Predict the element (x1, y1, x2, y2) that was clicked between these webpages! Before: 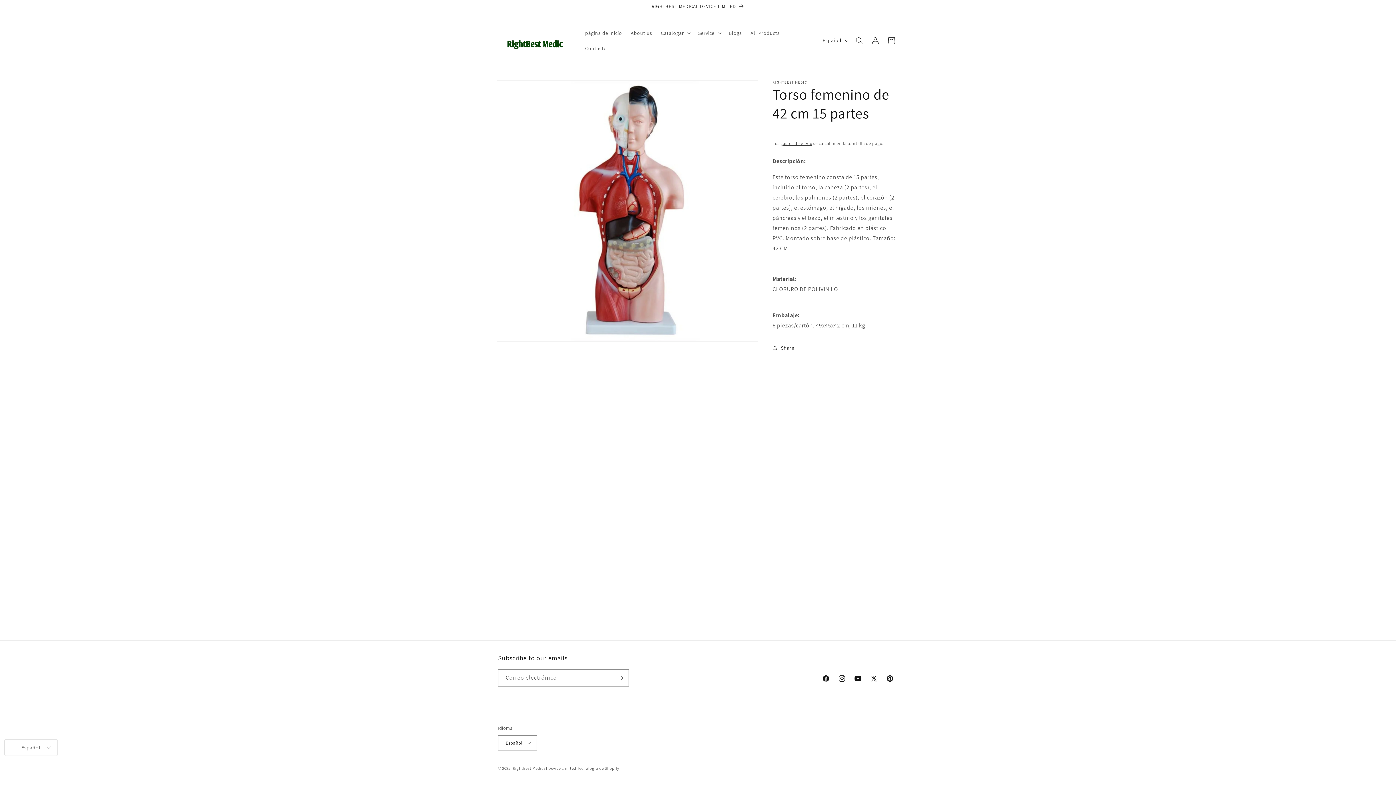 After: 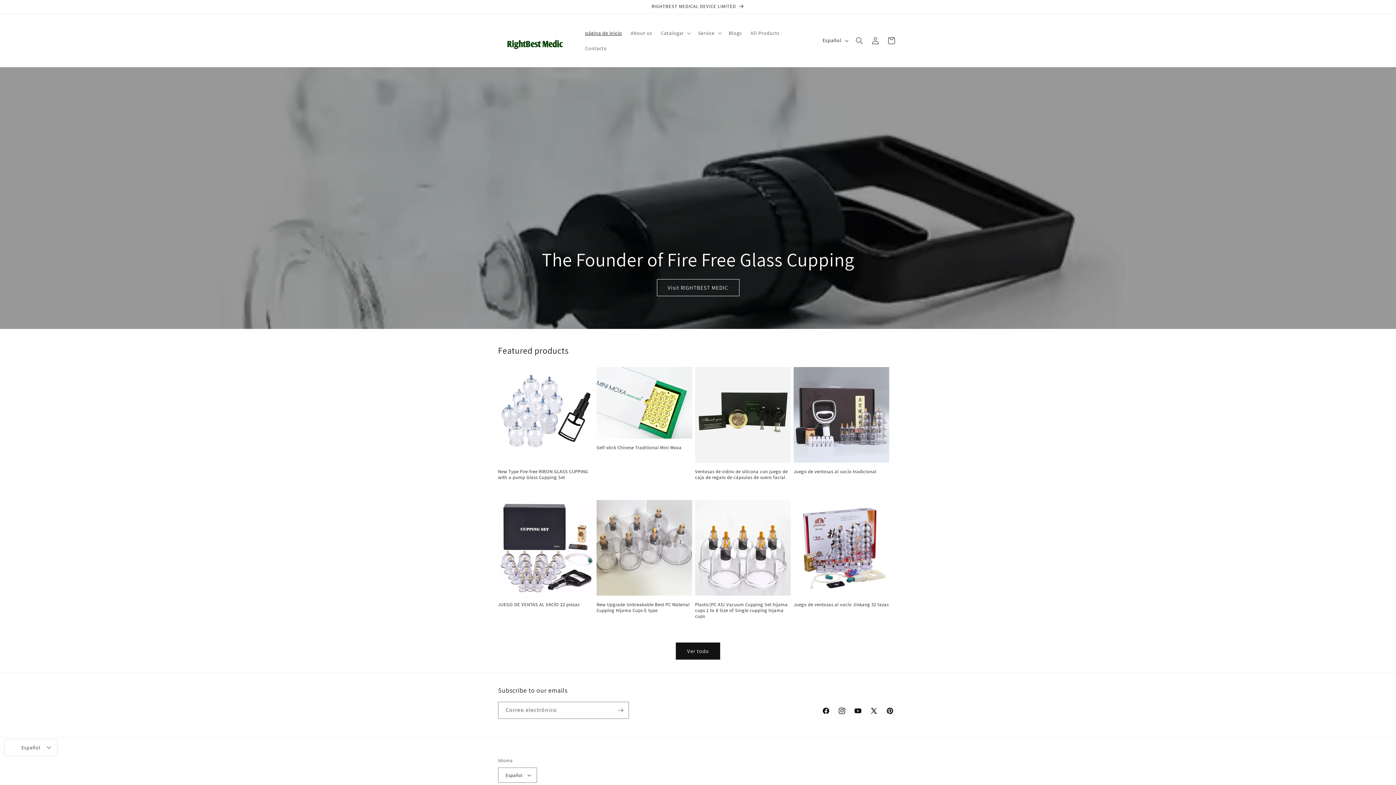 Action: bbox: (580, 25, 626, 40) label: página de inicio